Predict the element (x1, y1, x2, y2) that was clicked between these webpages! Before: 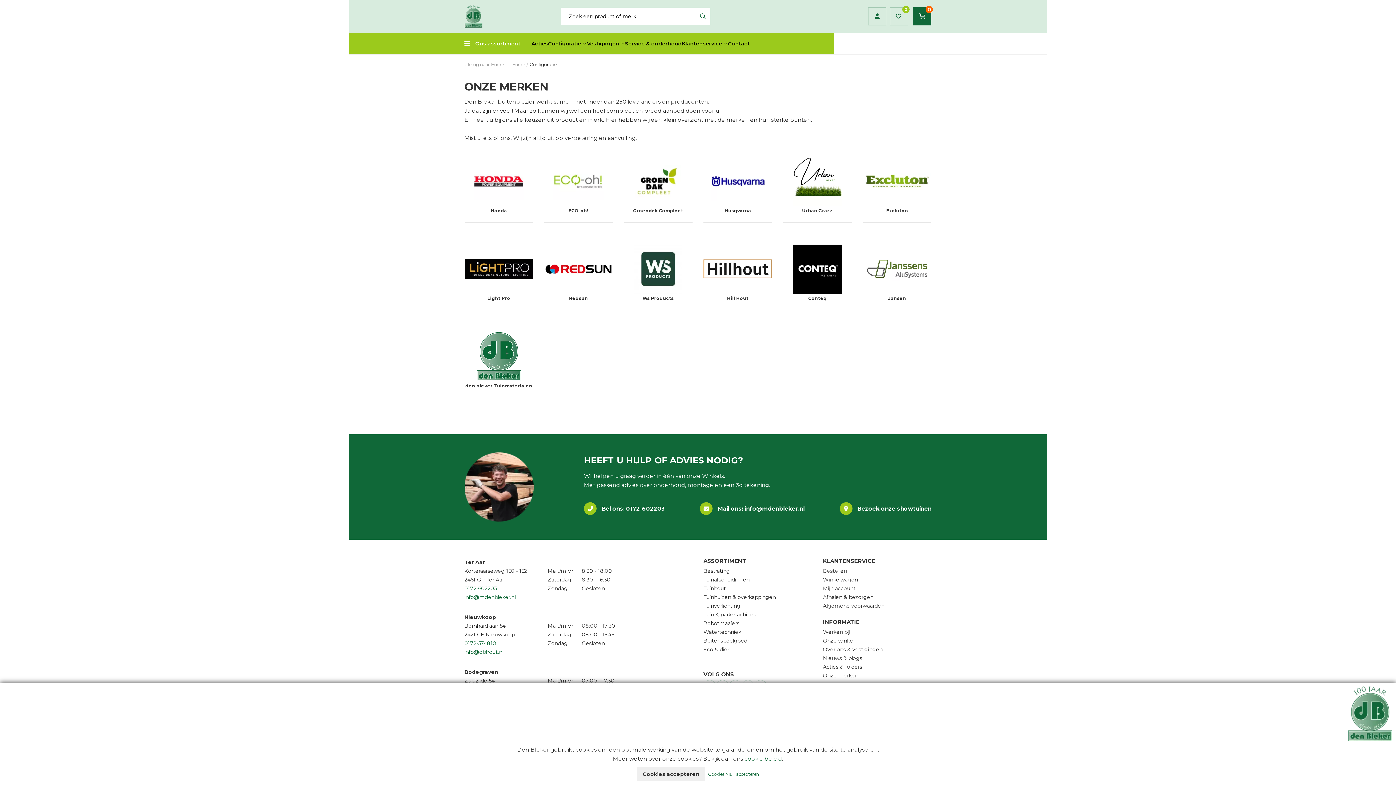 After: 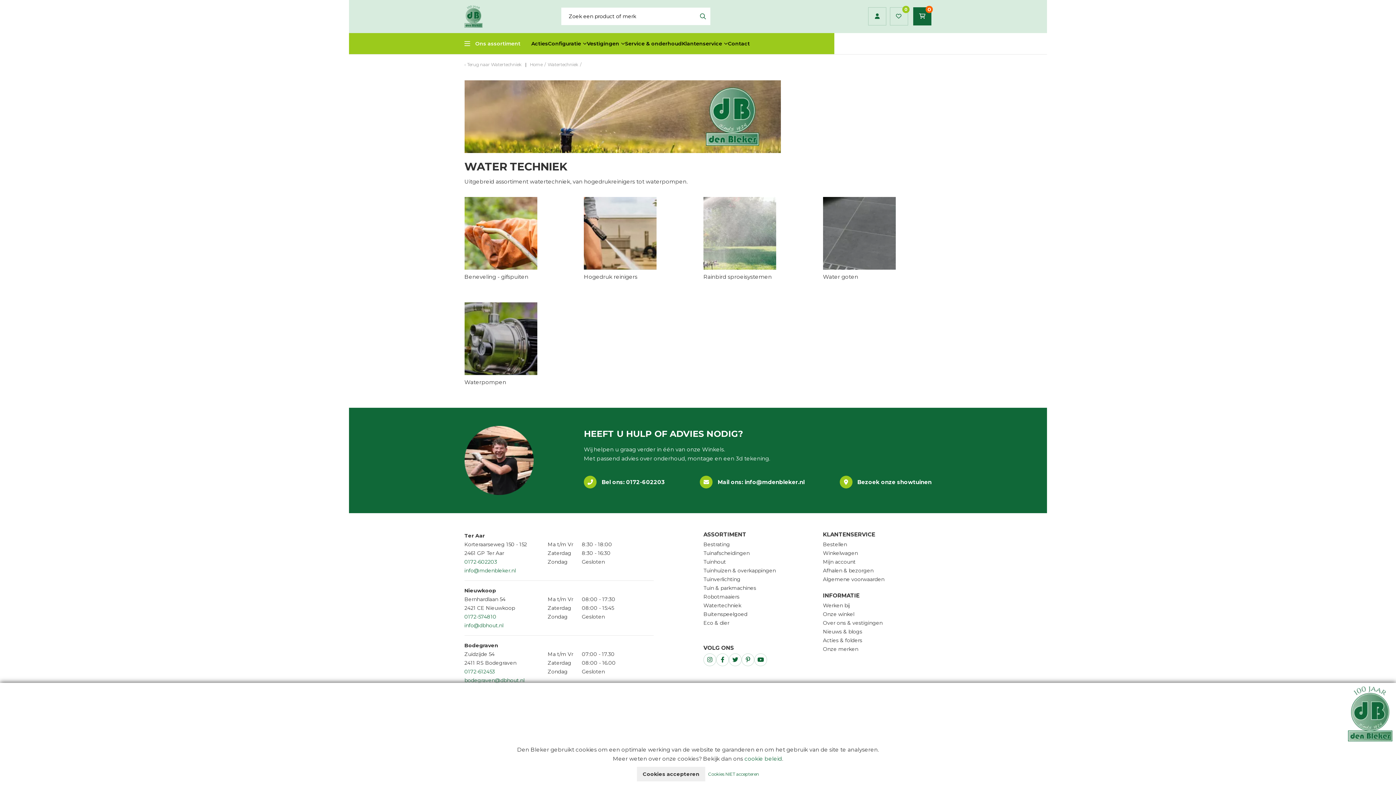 Action: bbox: (703, 628, 741, 635) label: Watertechniek